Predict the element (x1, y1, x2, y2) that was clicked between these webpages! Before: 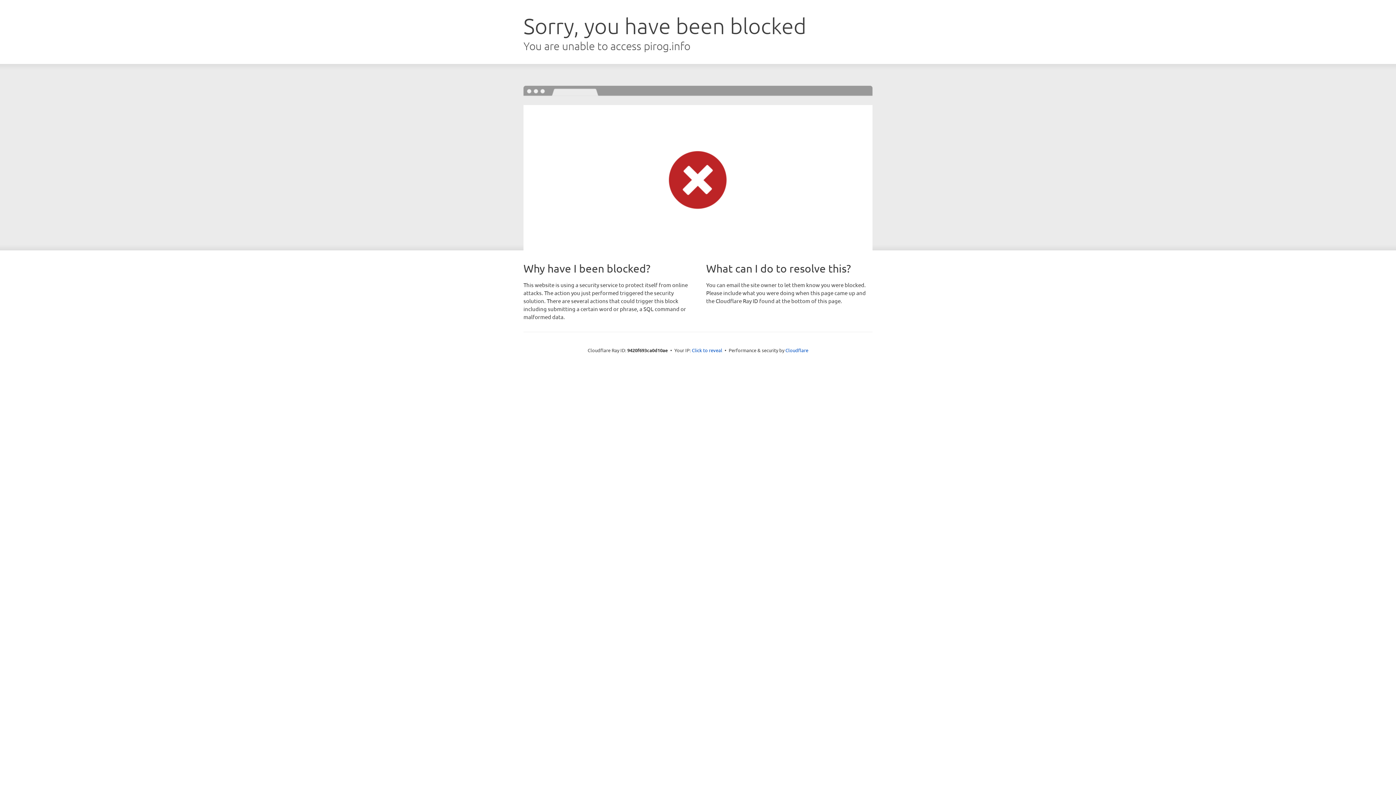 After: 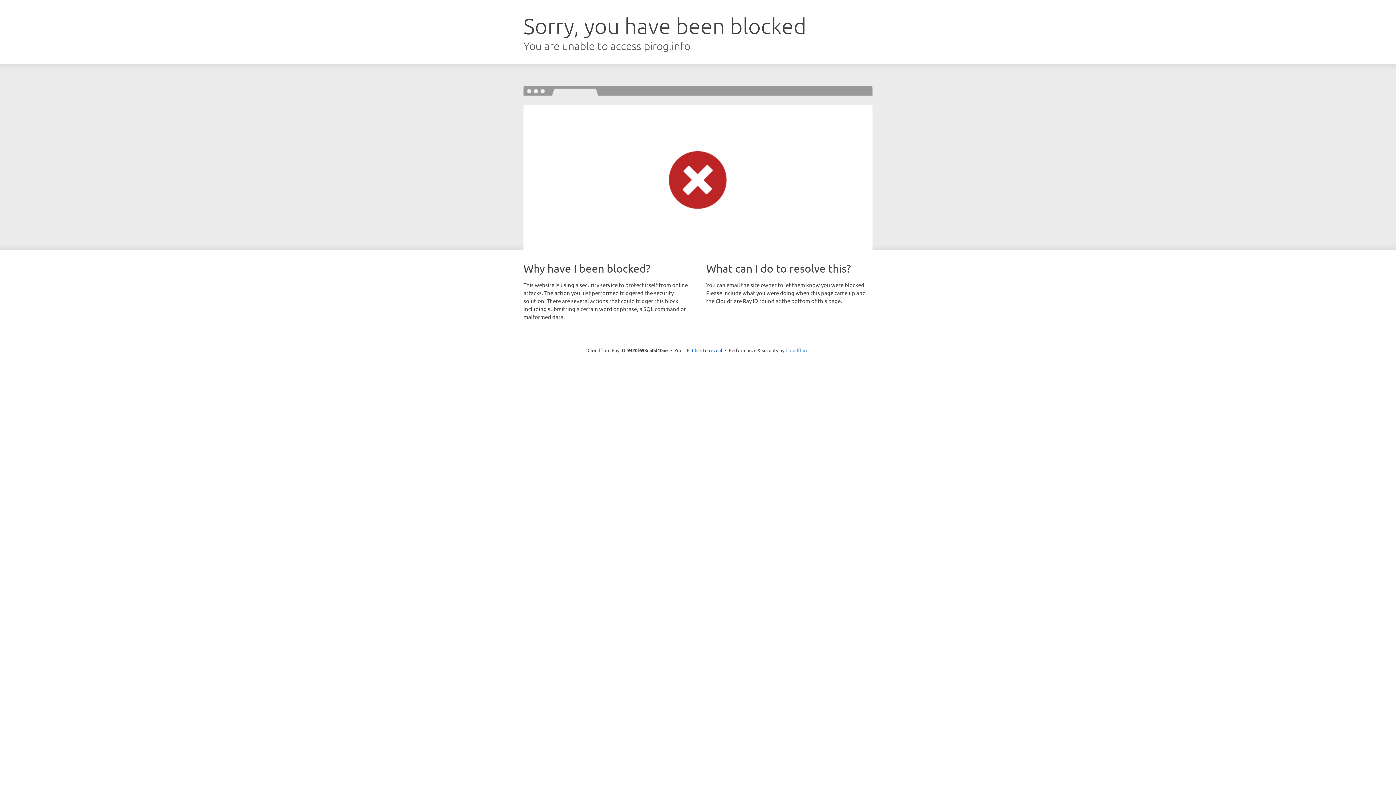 Action: label: Cloudflare bbox: (785, 347, 808, 353)